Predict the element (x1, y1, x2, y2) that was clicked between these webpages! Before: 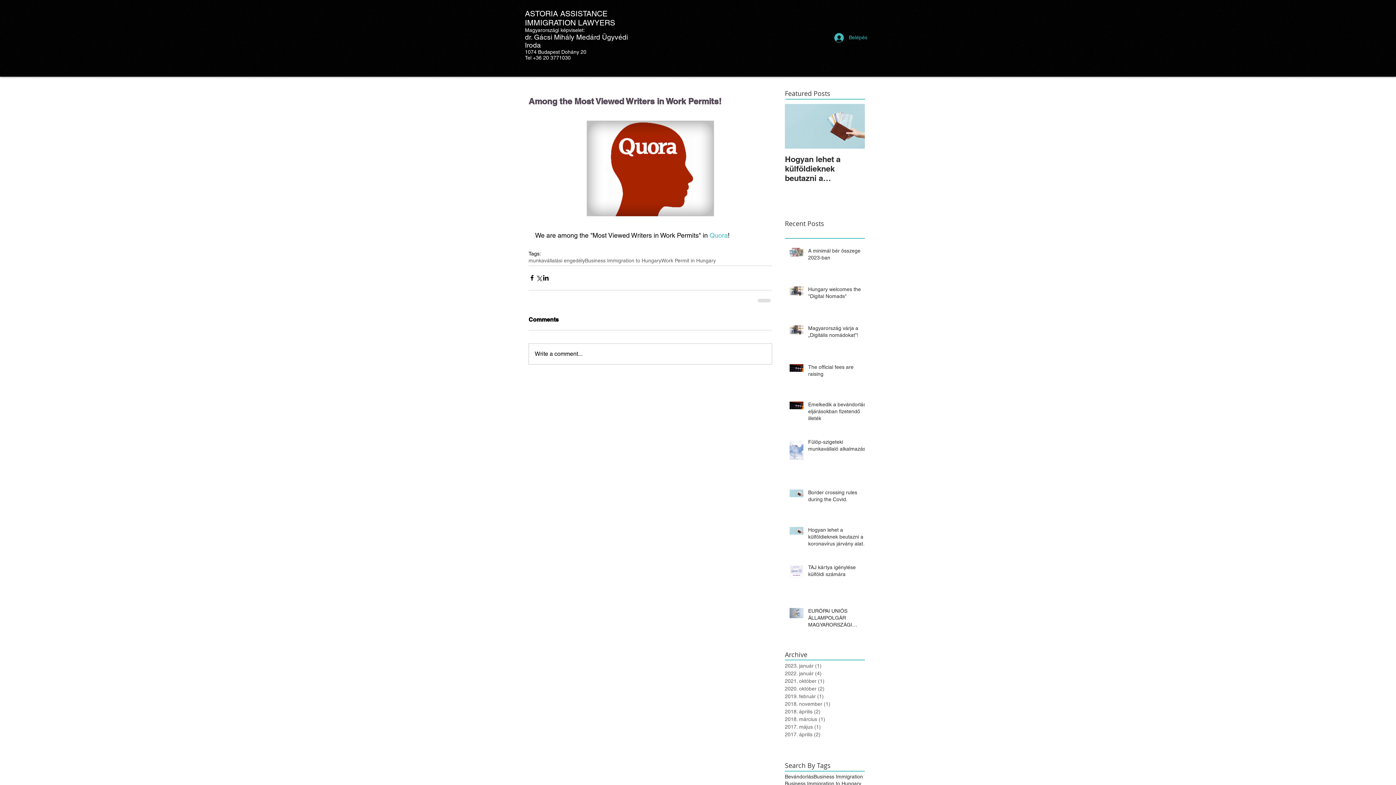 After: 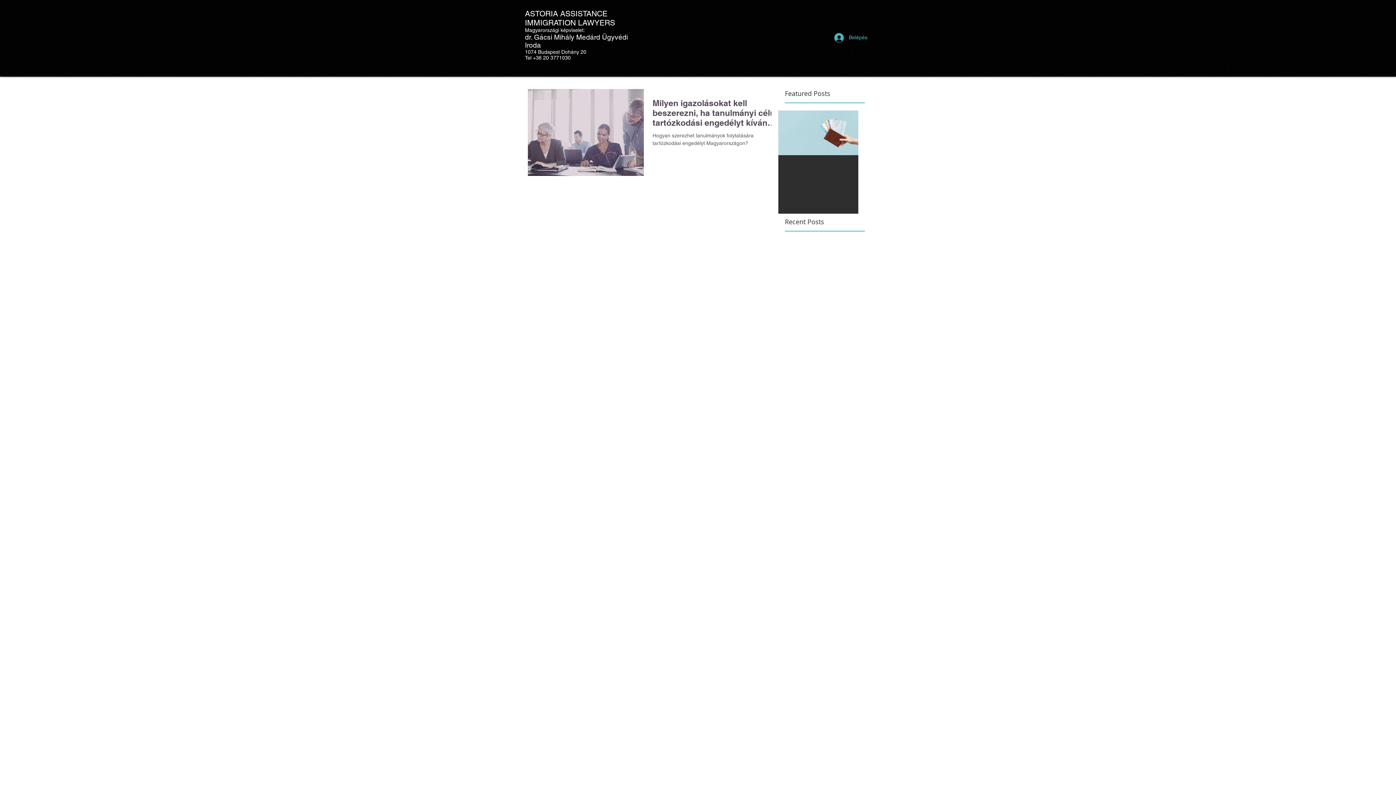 Action: bbox: (785, 723, 861, 731) label: 2017. május (1)
1 bejegyzés